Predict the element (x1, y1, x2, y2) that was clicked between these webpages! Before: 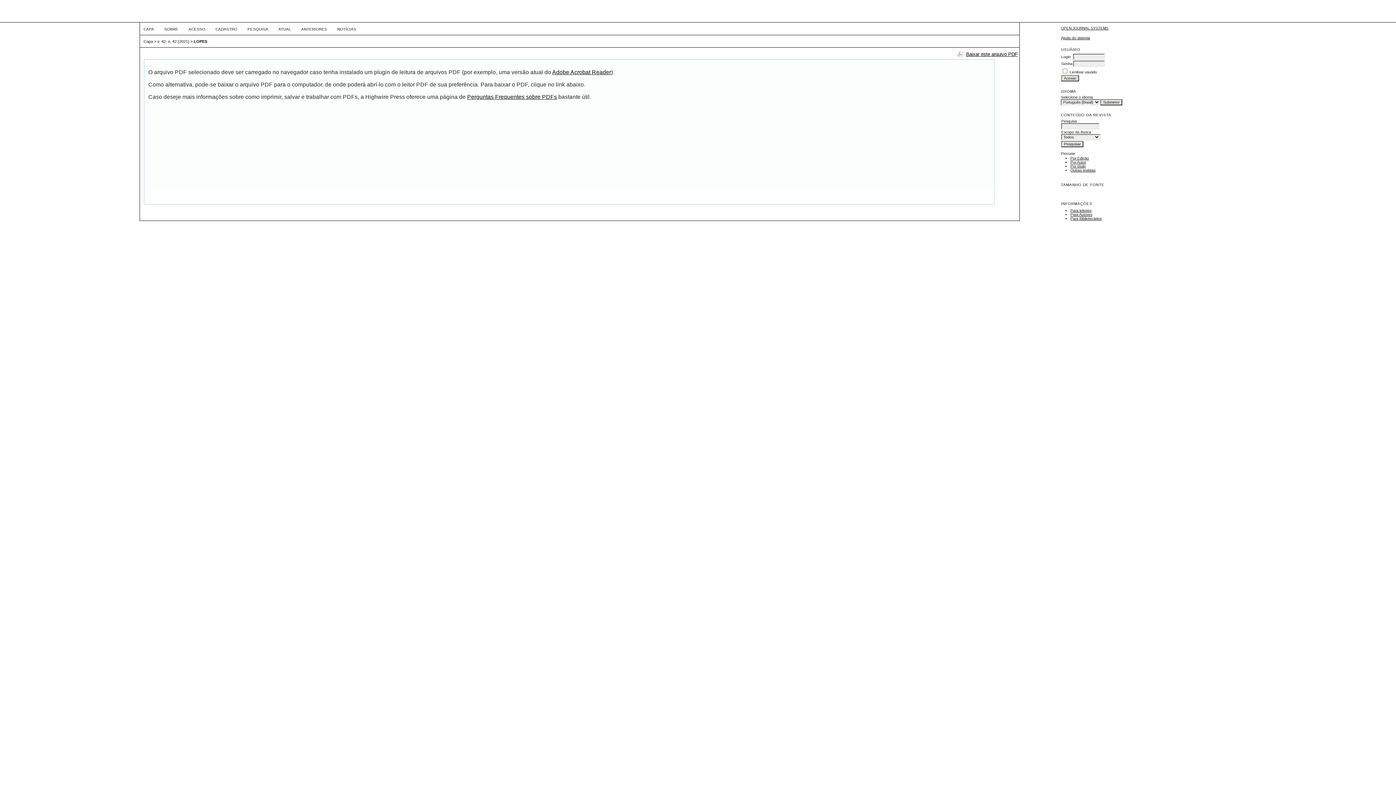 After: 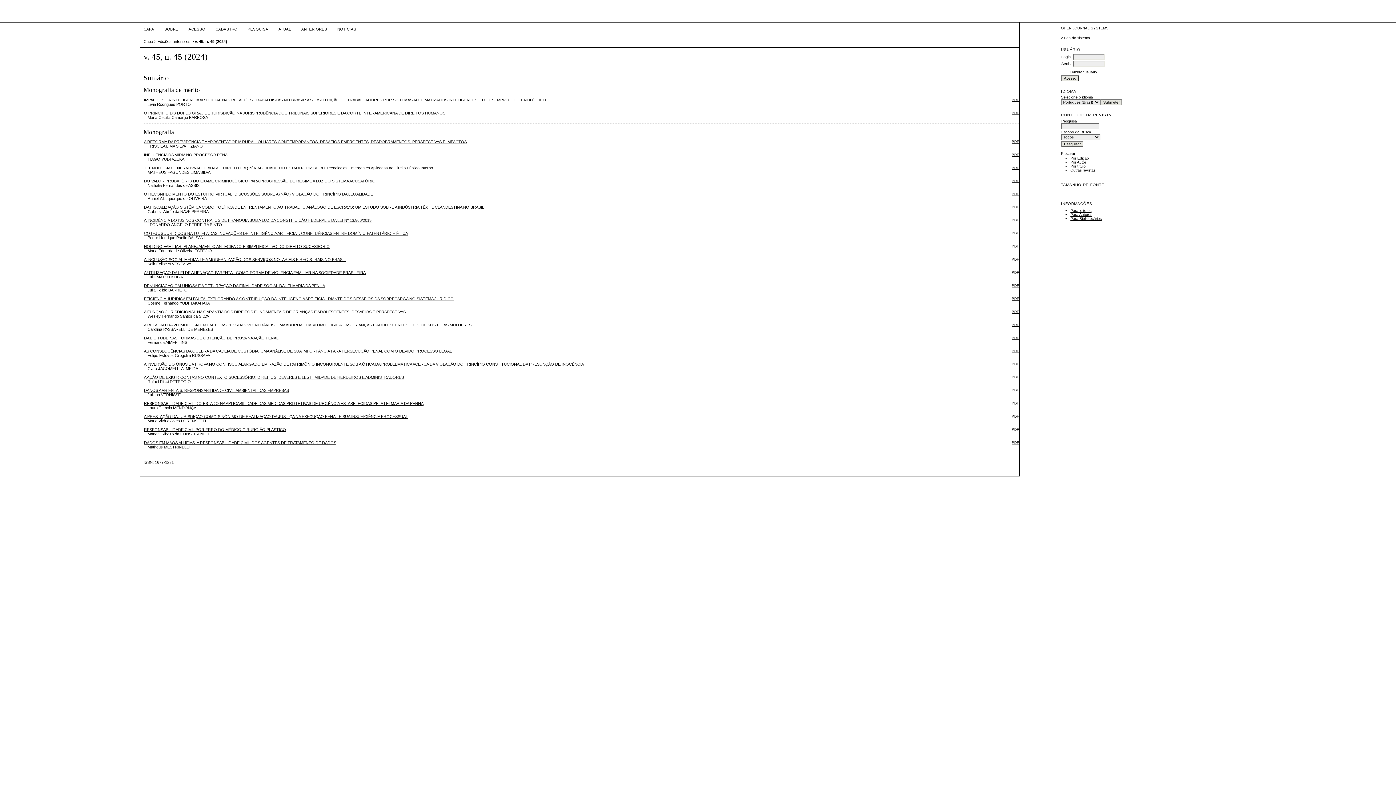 Action: label: ATUAL bbox: (278, 27, 291, 31)